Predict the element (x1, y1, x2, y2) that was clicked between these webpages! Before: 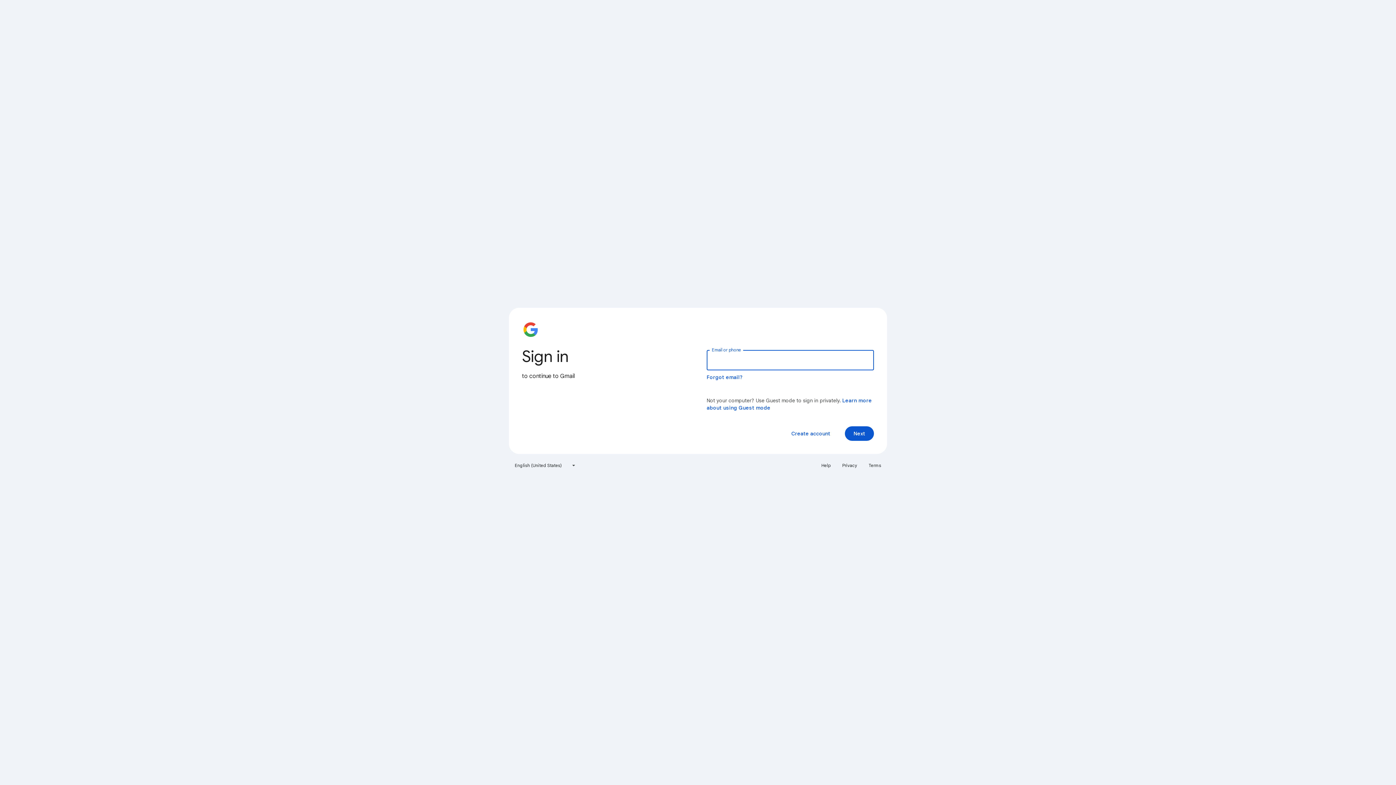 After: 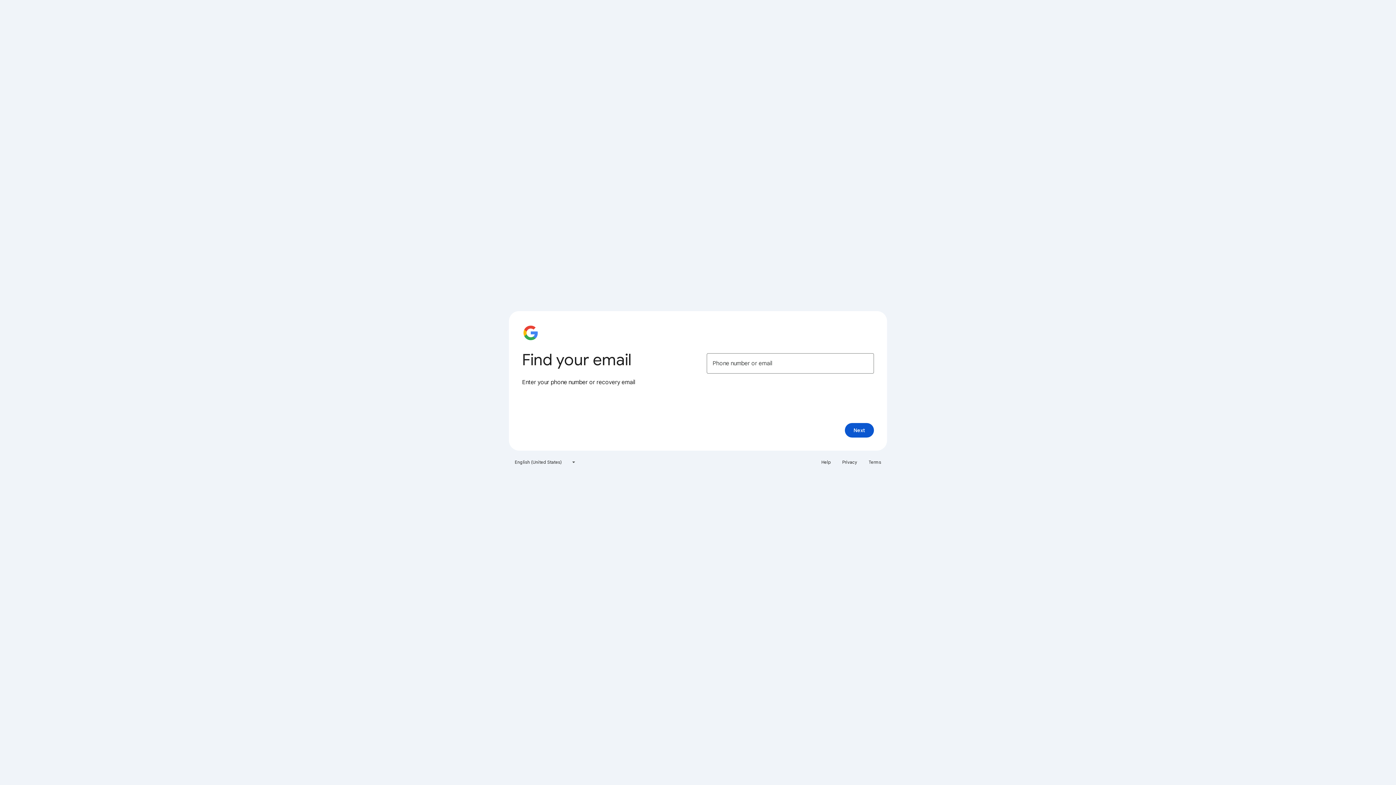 Action: bbox: (706, 374, 743, 380) label: Forgot email?